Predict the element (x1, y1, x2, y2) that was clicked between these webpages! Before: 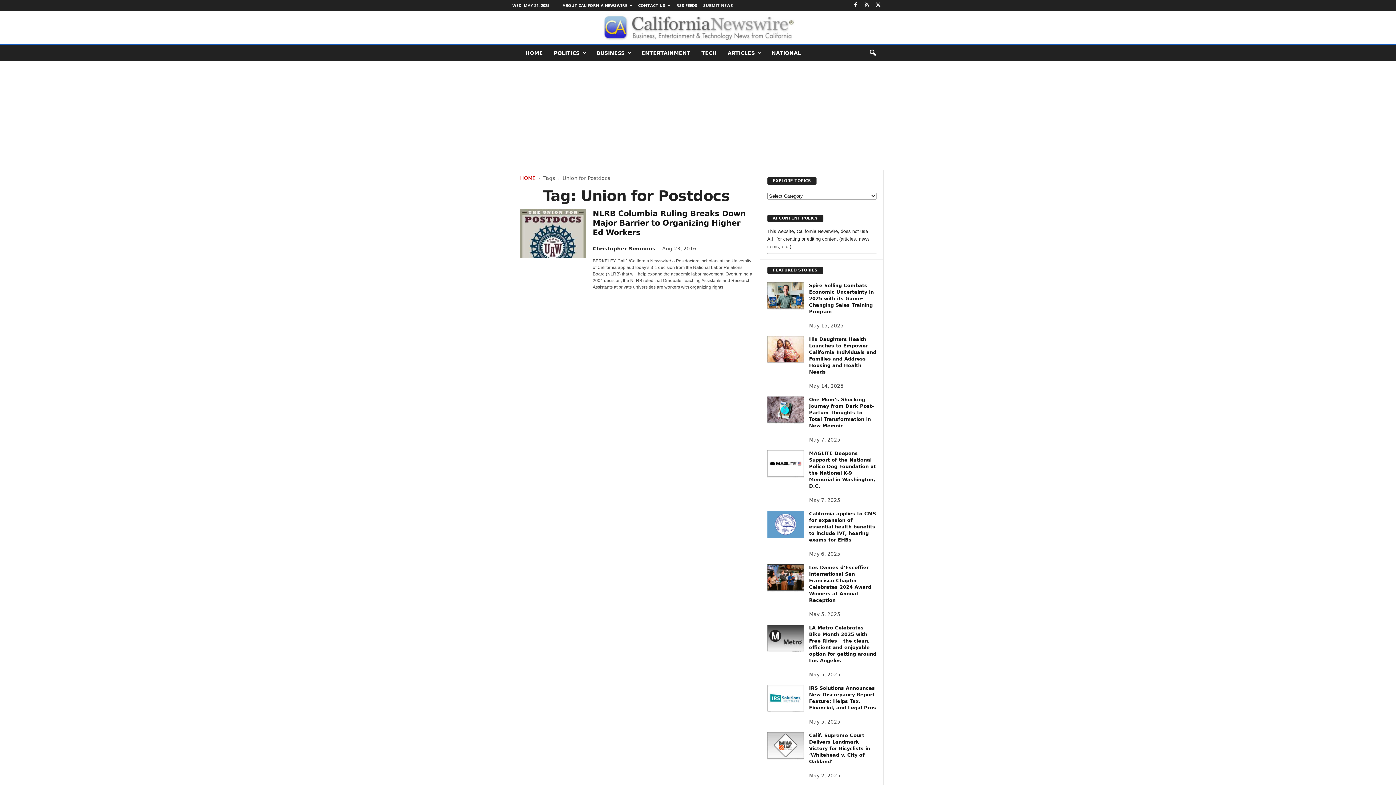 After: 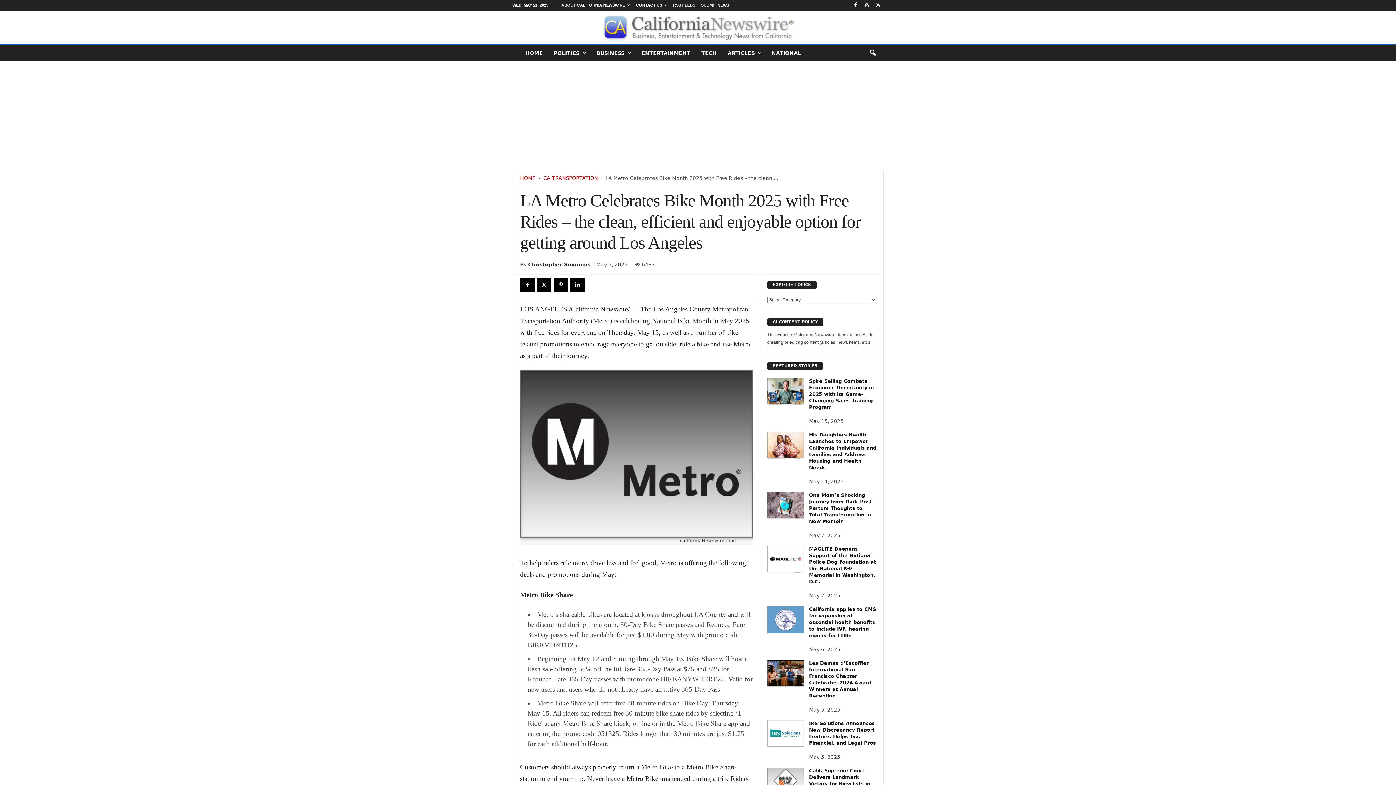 Action: bbox: (767, 624, 803, 652)